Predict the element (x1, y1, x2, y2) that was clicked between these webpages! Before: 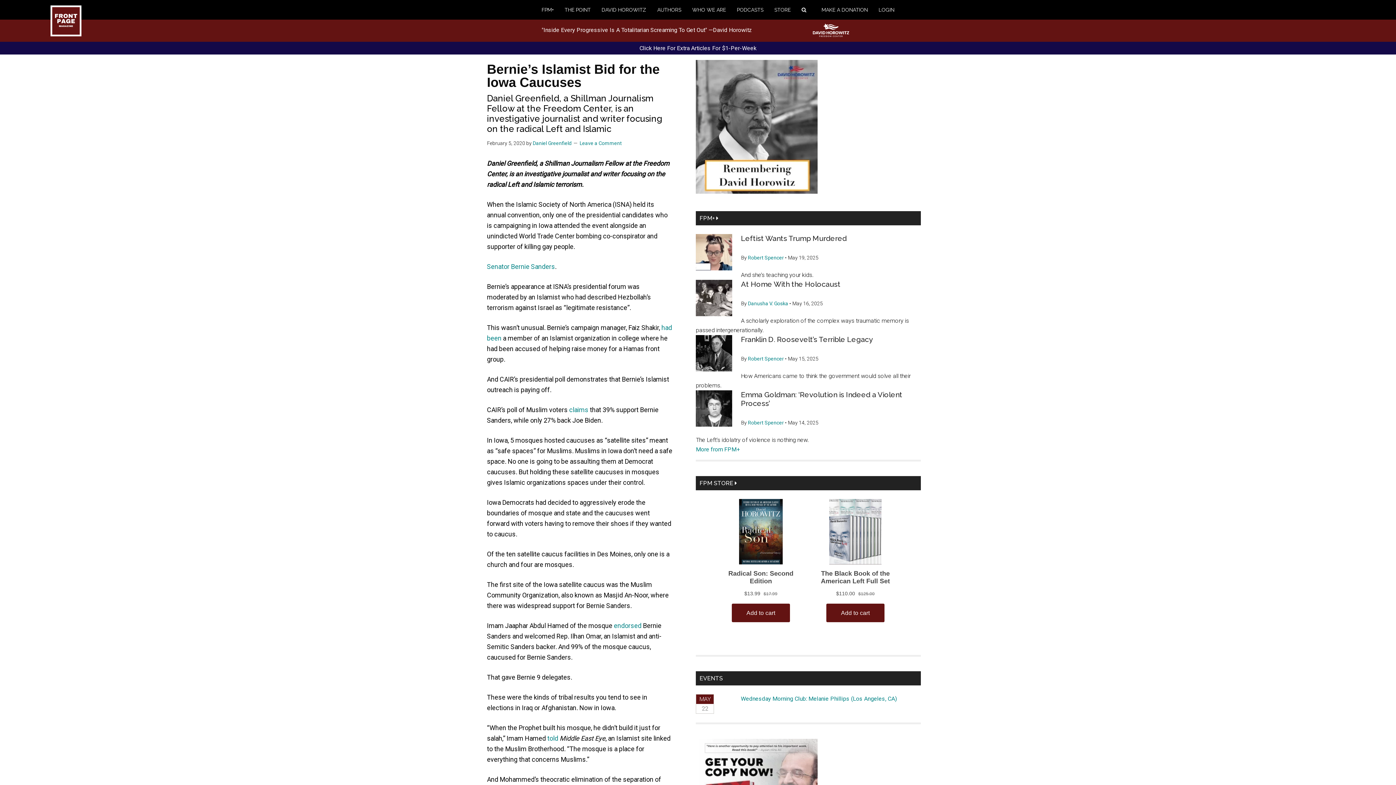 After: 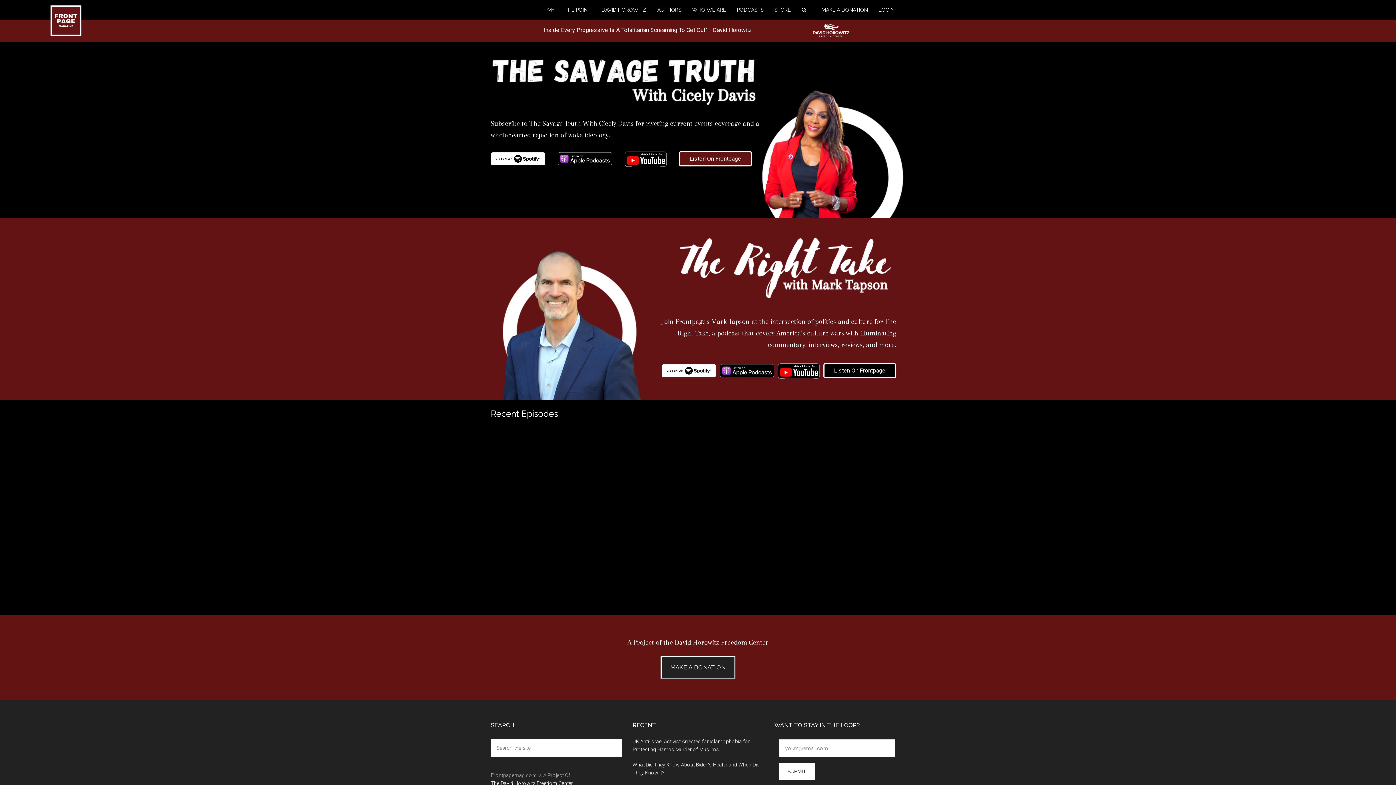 Action: label: PODCASTS bbox: (737, 0, 774, 19)